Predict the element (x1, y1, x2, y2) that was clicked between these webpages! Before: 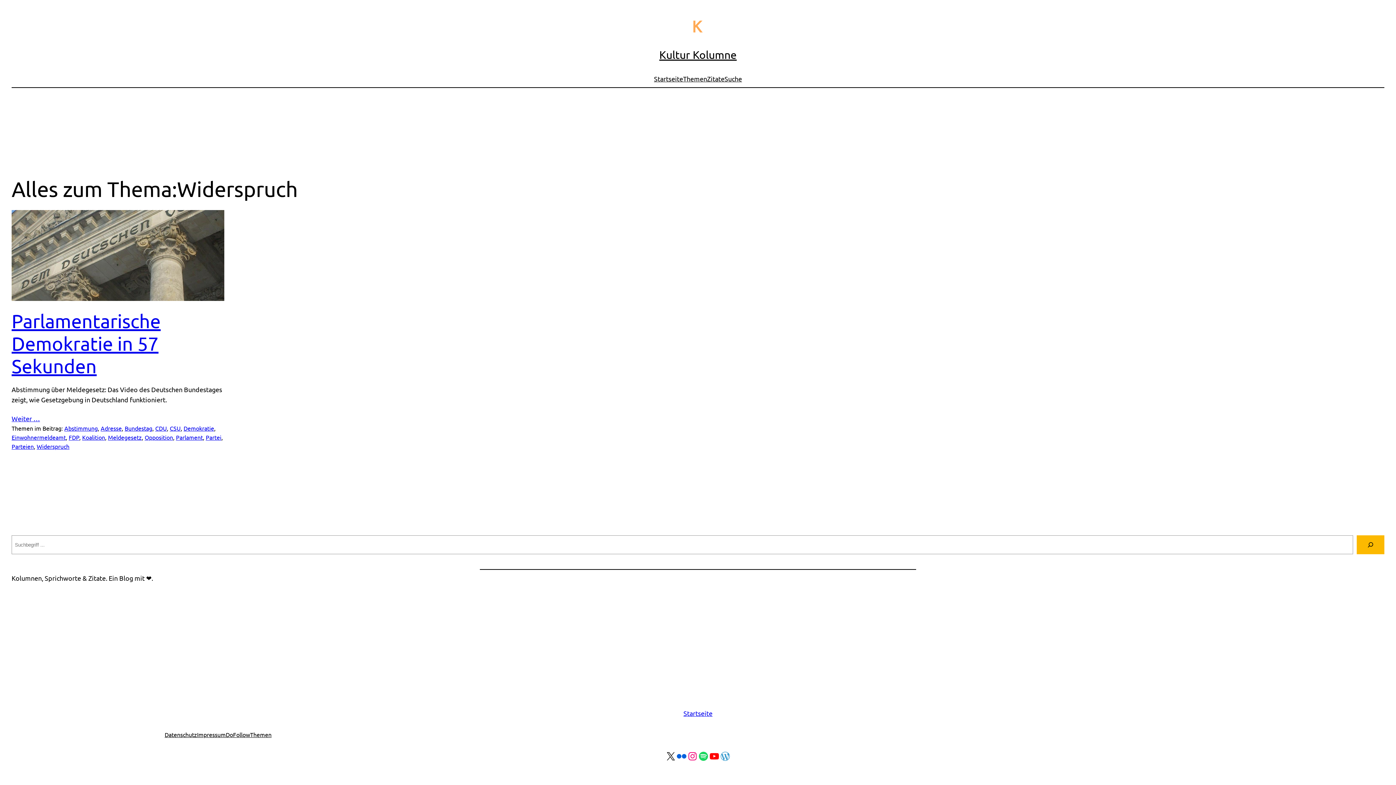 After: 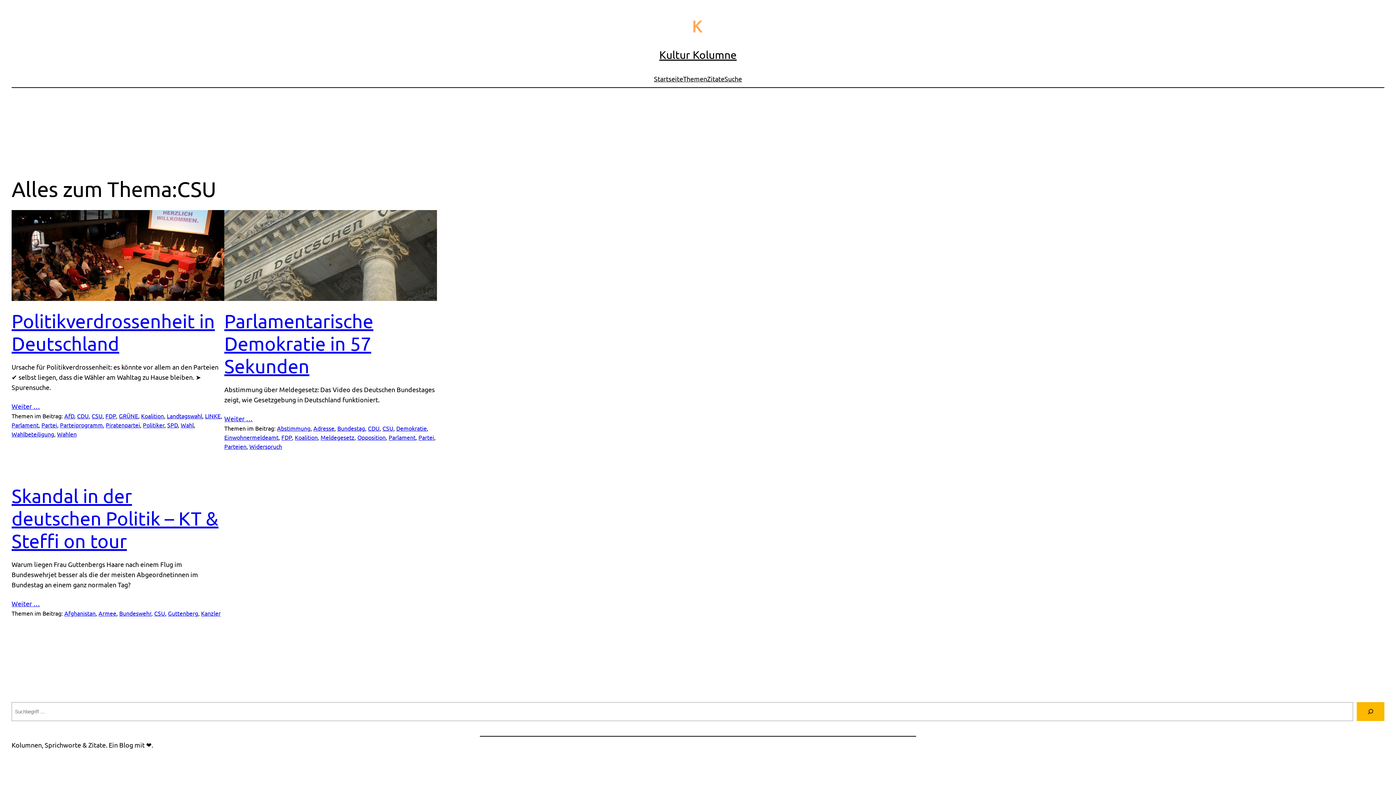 Action: label: CSU bbox: (169, 424, 180, 432)